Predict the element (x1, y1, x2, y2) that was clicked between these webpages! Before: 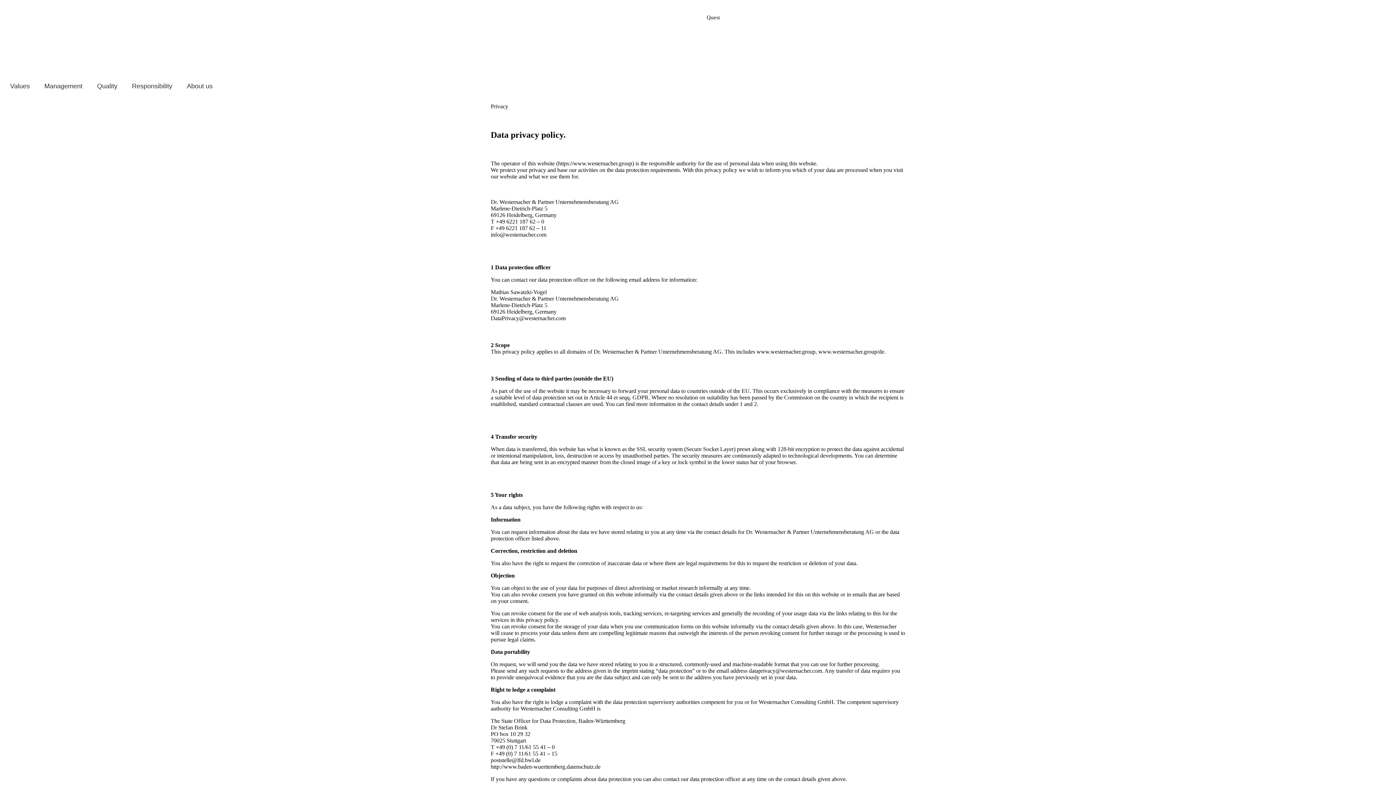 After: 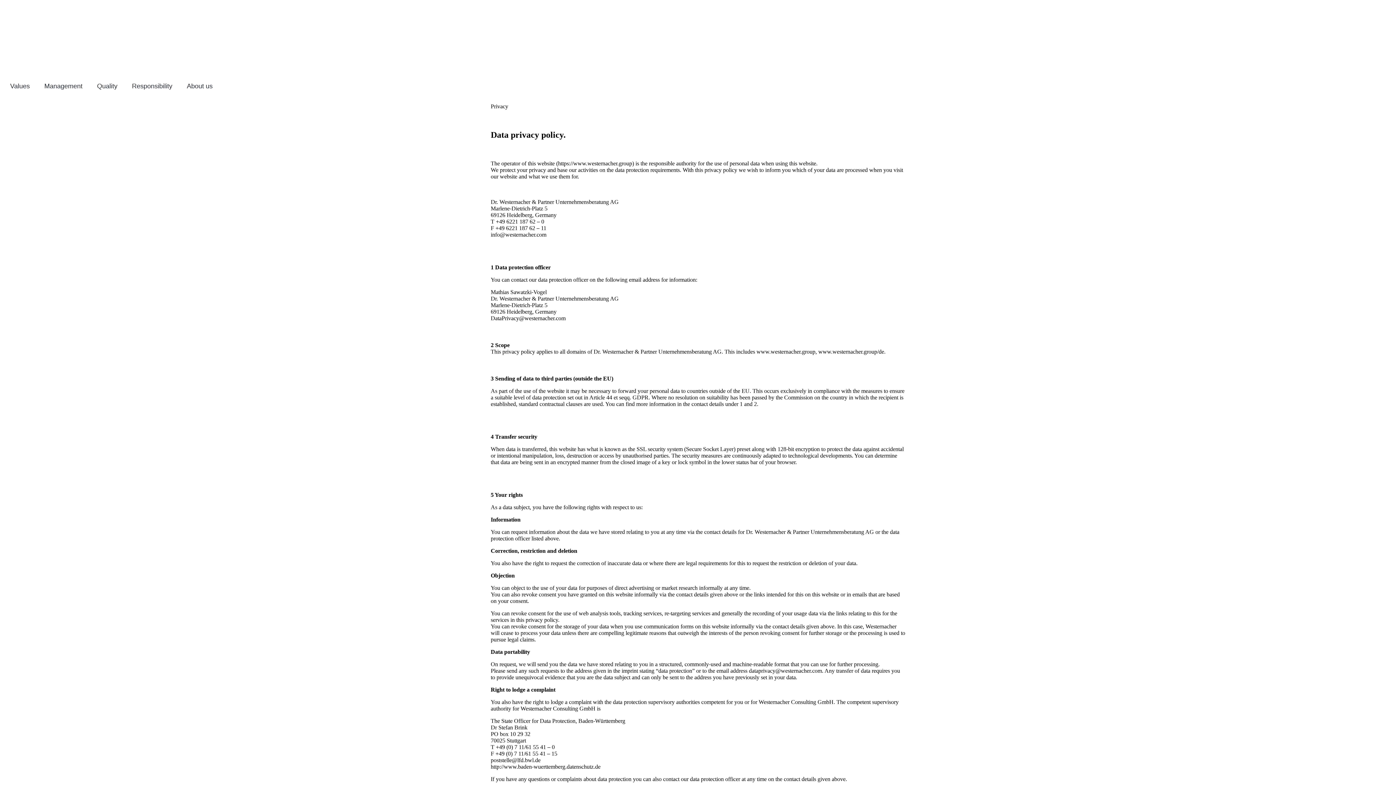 Action: label: Quest bbox: (698, 10, 728, 25)